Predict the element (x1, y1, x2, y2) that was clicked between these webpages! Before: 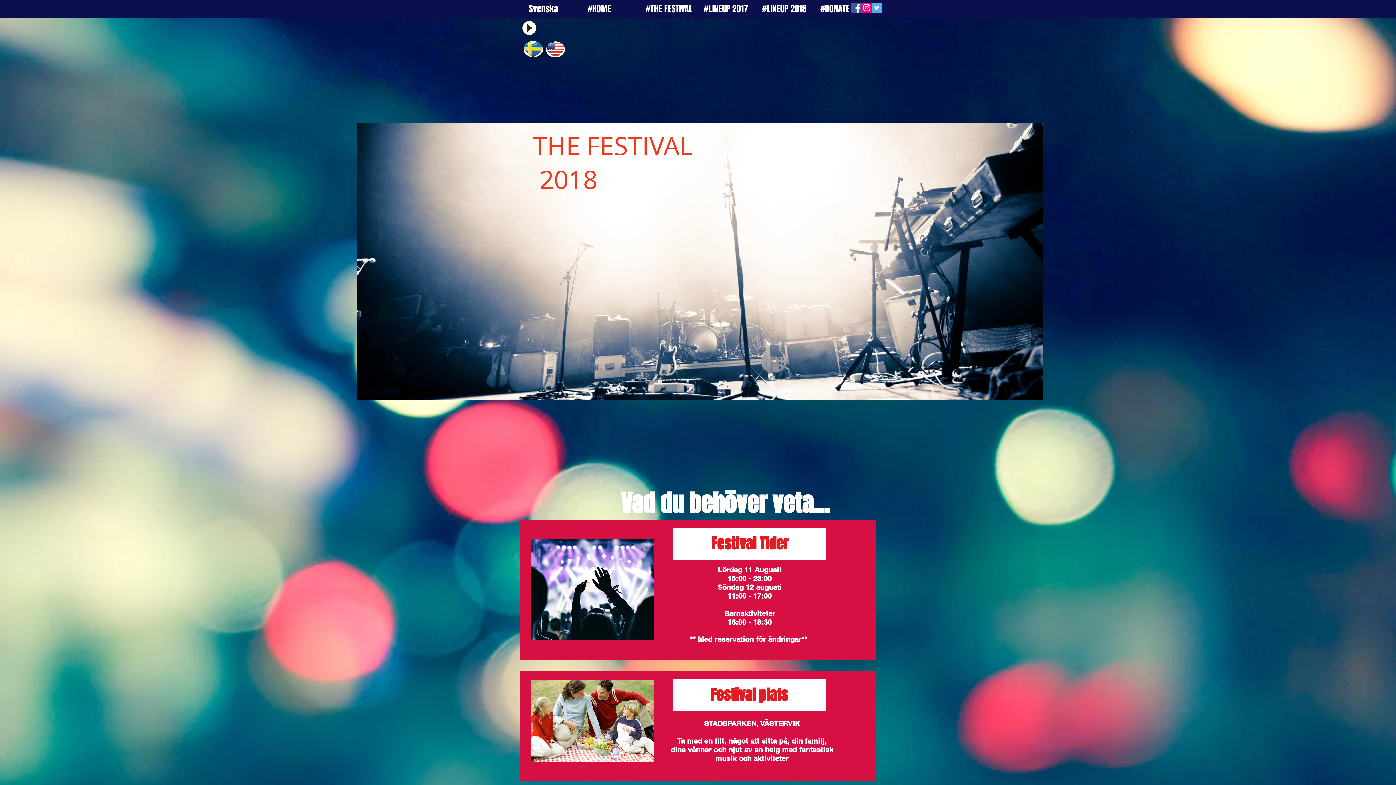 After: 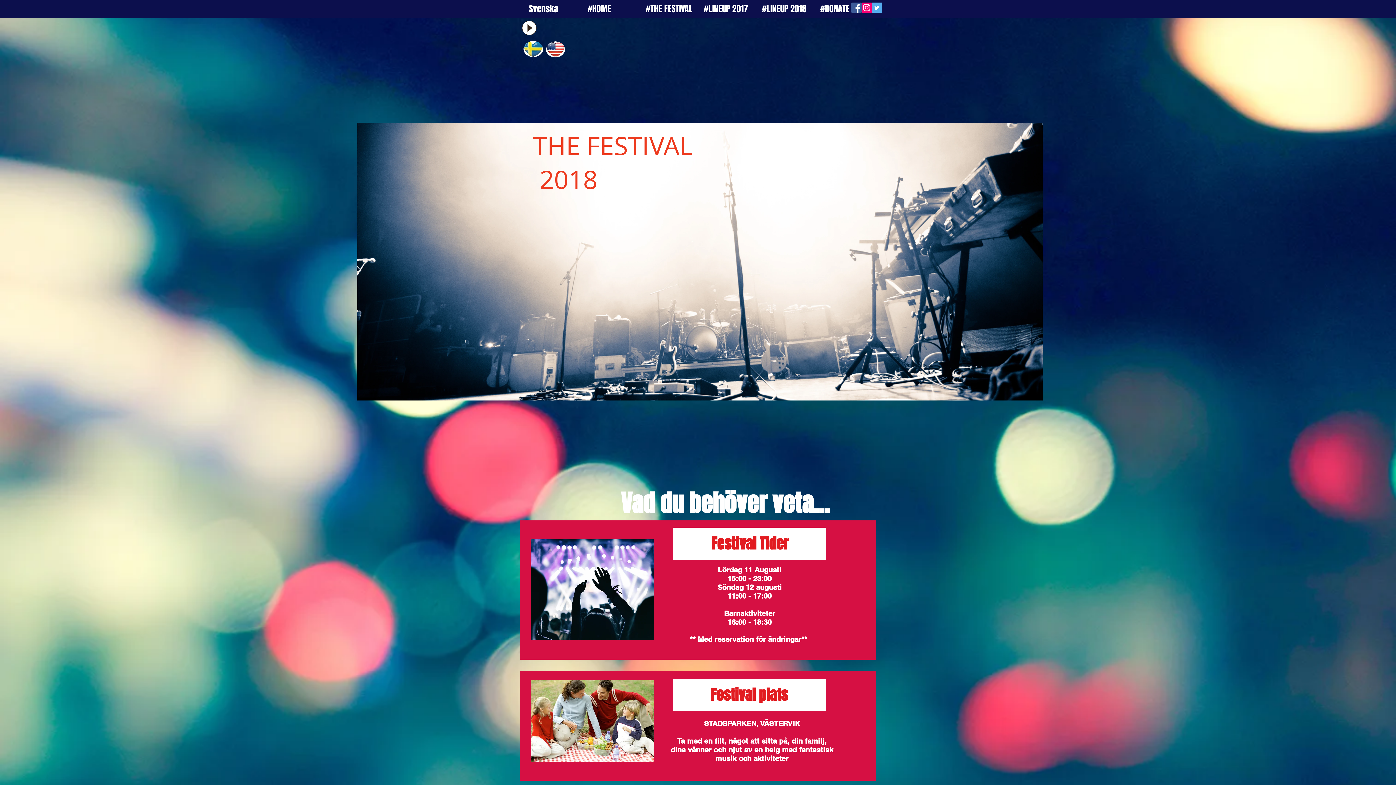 Action: bbox: (851, 2, 861, 12) label: Facebook Social Icon